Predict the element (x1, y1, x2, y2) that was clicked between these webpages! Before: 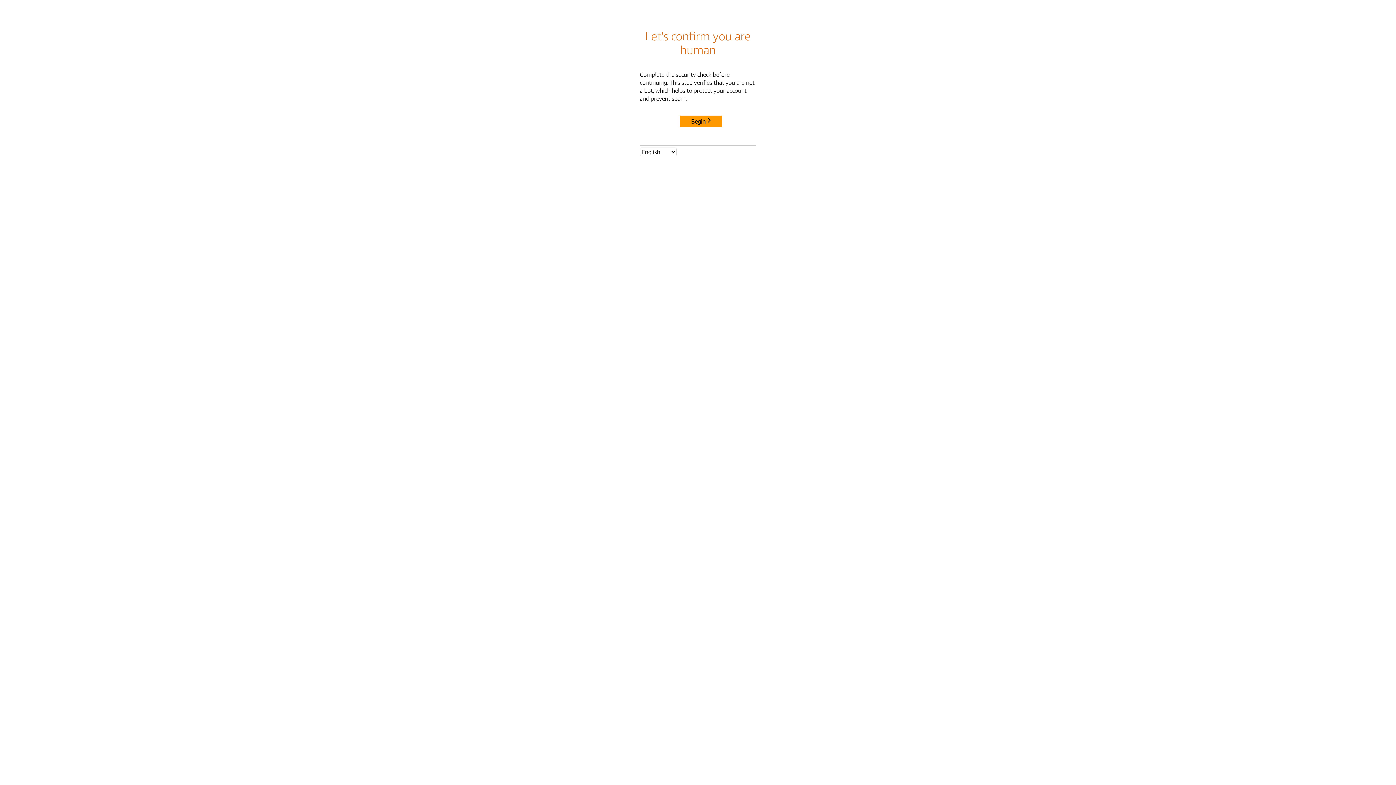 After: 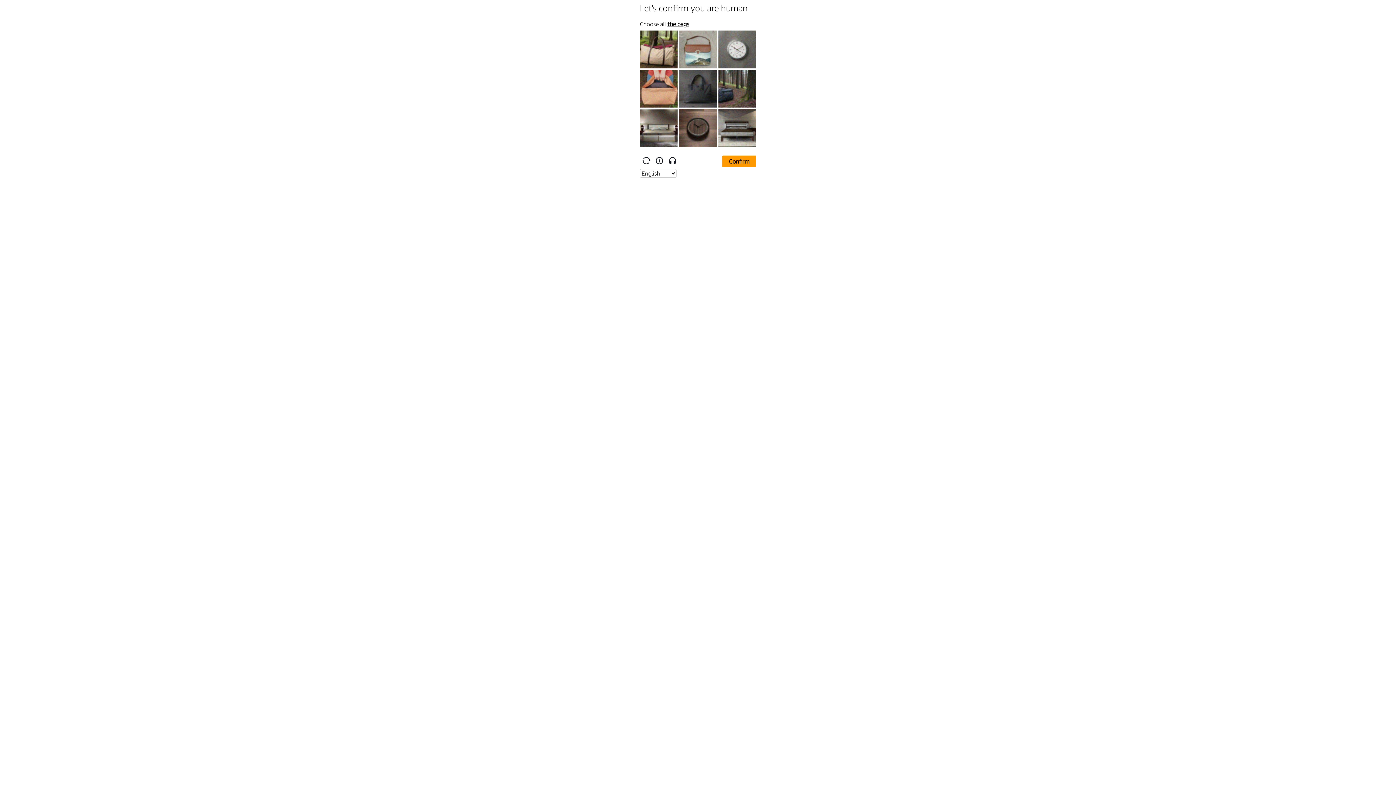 Action: label: Begin bbox: (680, 115, 722, 127)